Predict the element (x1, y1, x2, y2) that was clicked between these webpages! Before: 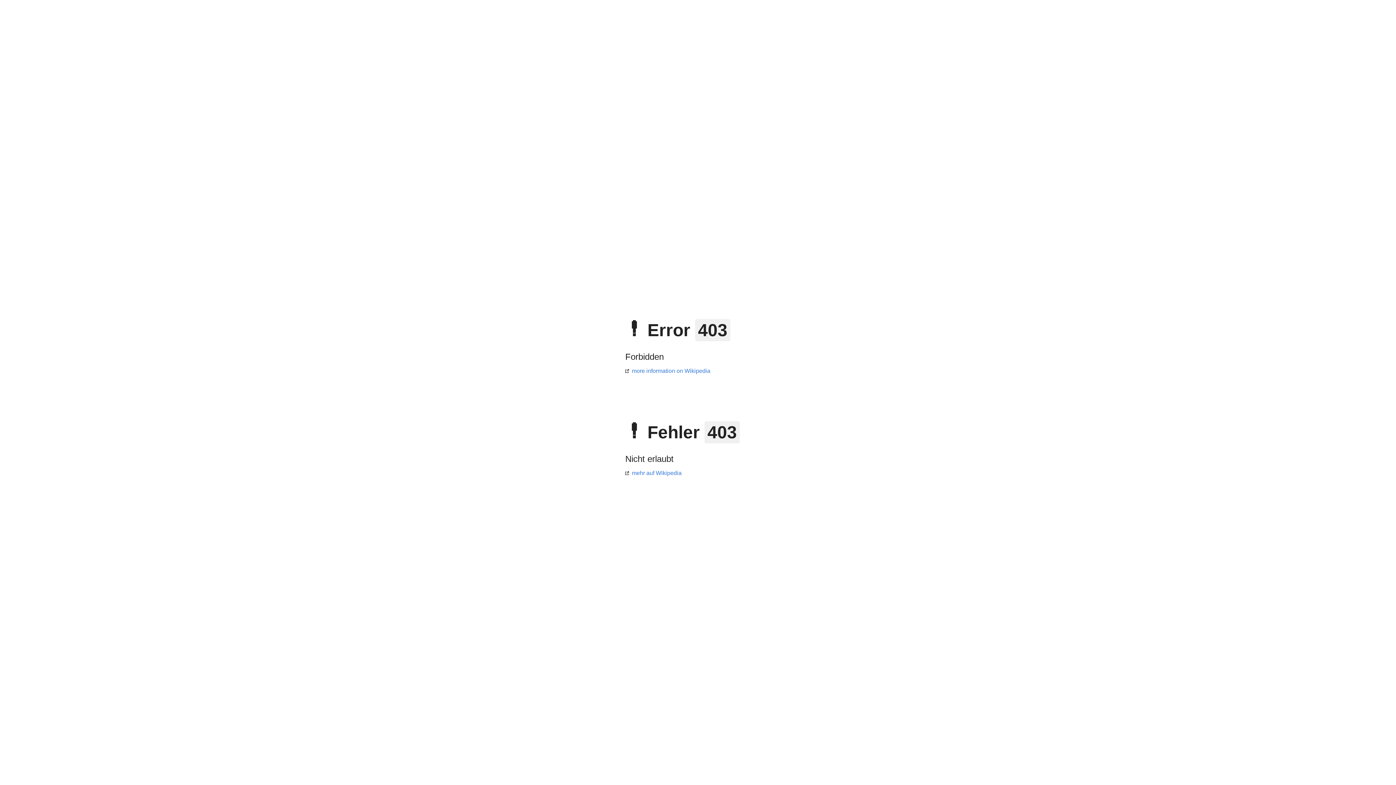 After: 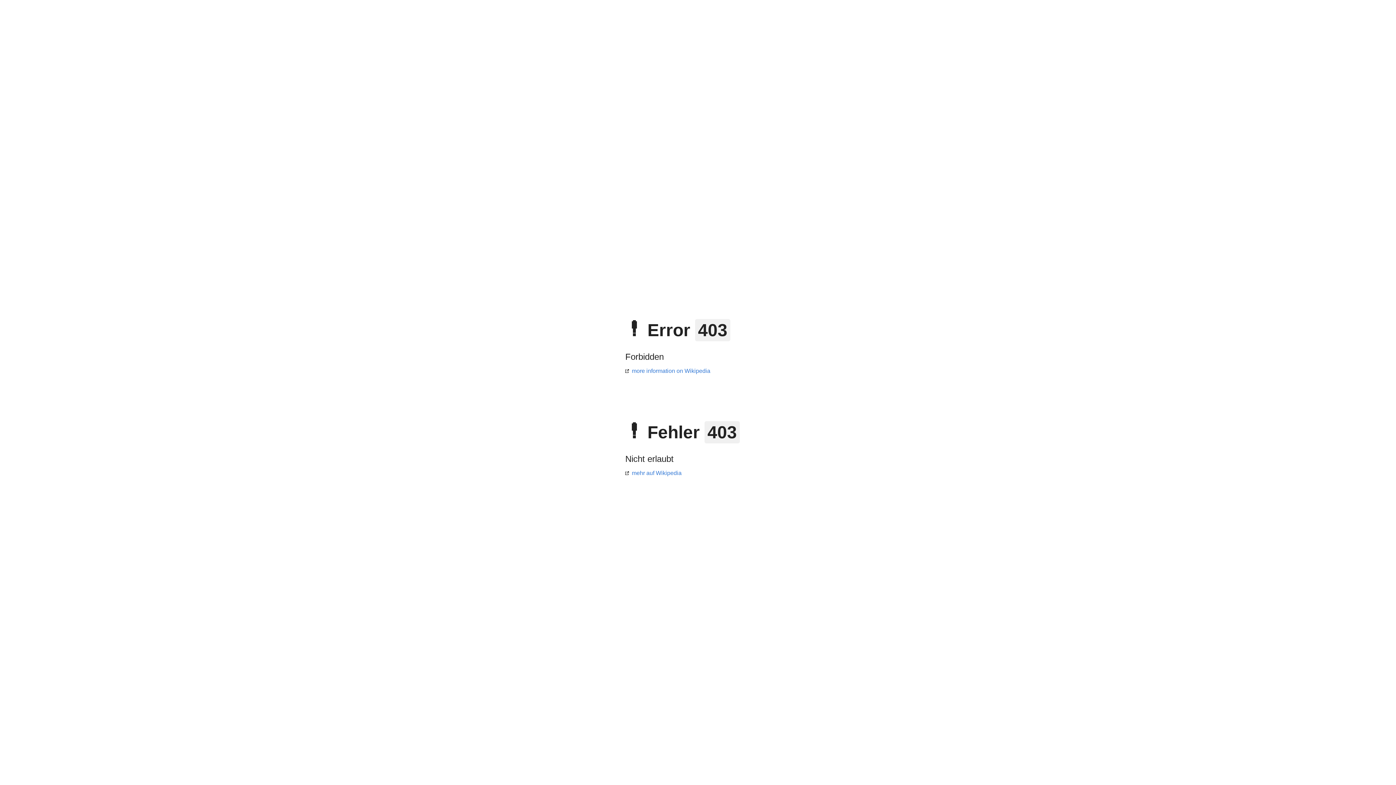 Action: label: more information on Wikipedia bbox: (625, 368, 710, 374)